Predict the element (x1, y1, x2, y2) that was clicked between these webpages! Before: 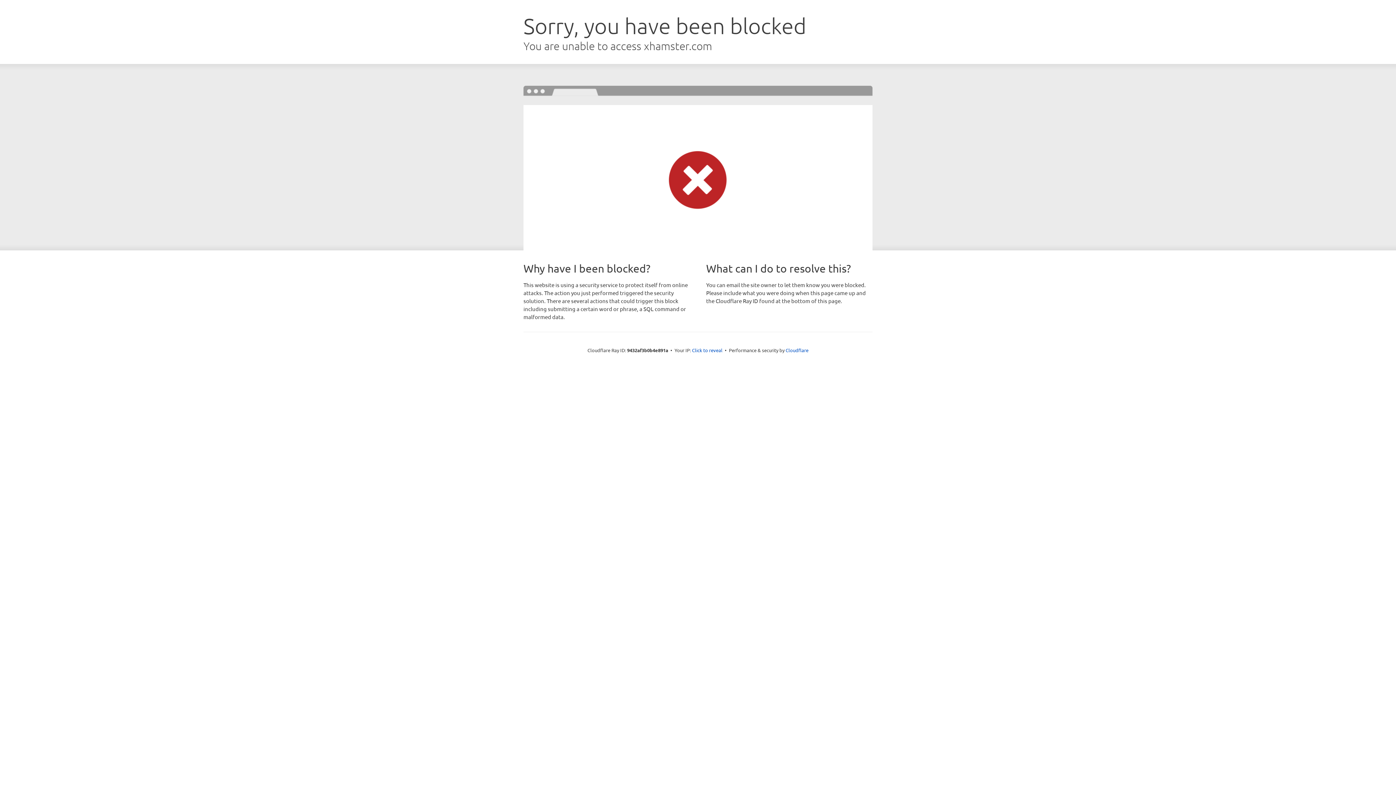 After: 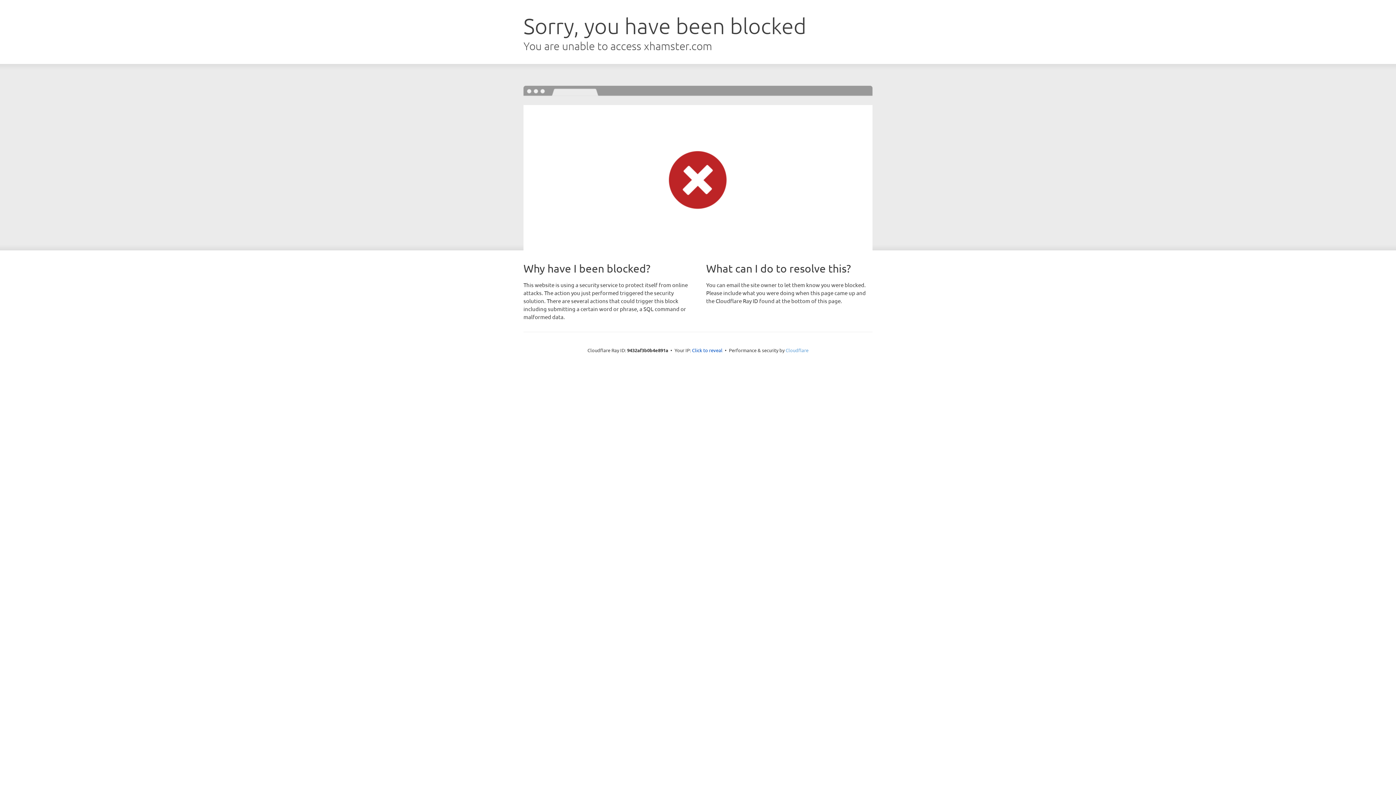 Action: bbox: (785, 347, 808, 353) label: Cloudflare